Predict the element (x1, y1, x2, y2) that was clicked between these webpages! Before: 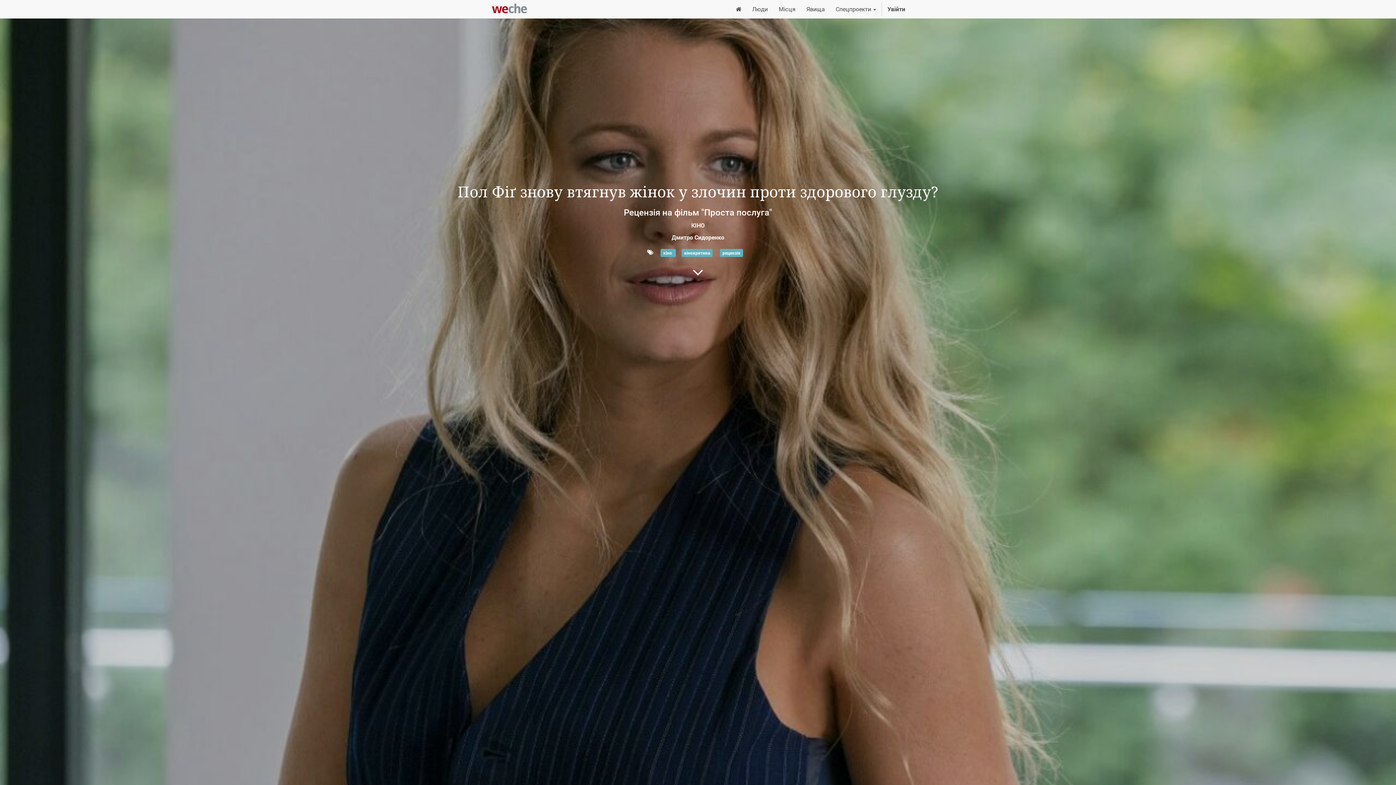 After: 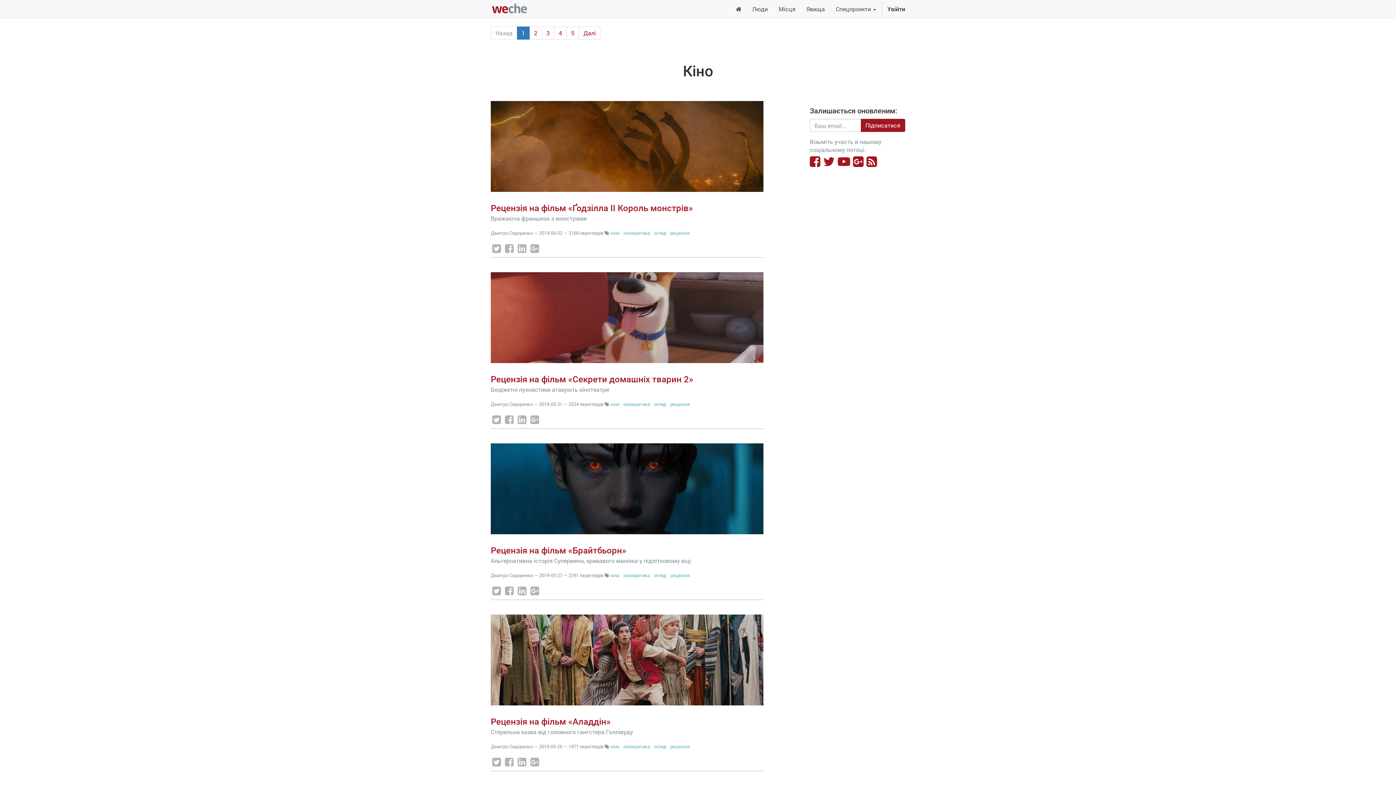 Action: label: рецензія bbox: (720, 248, 743, 256)